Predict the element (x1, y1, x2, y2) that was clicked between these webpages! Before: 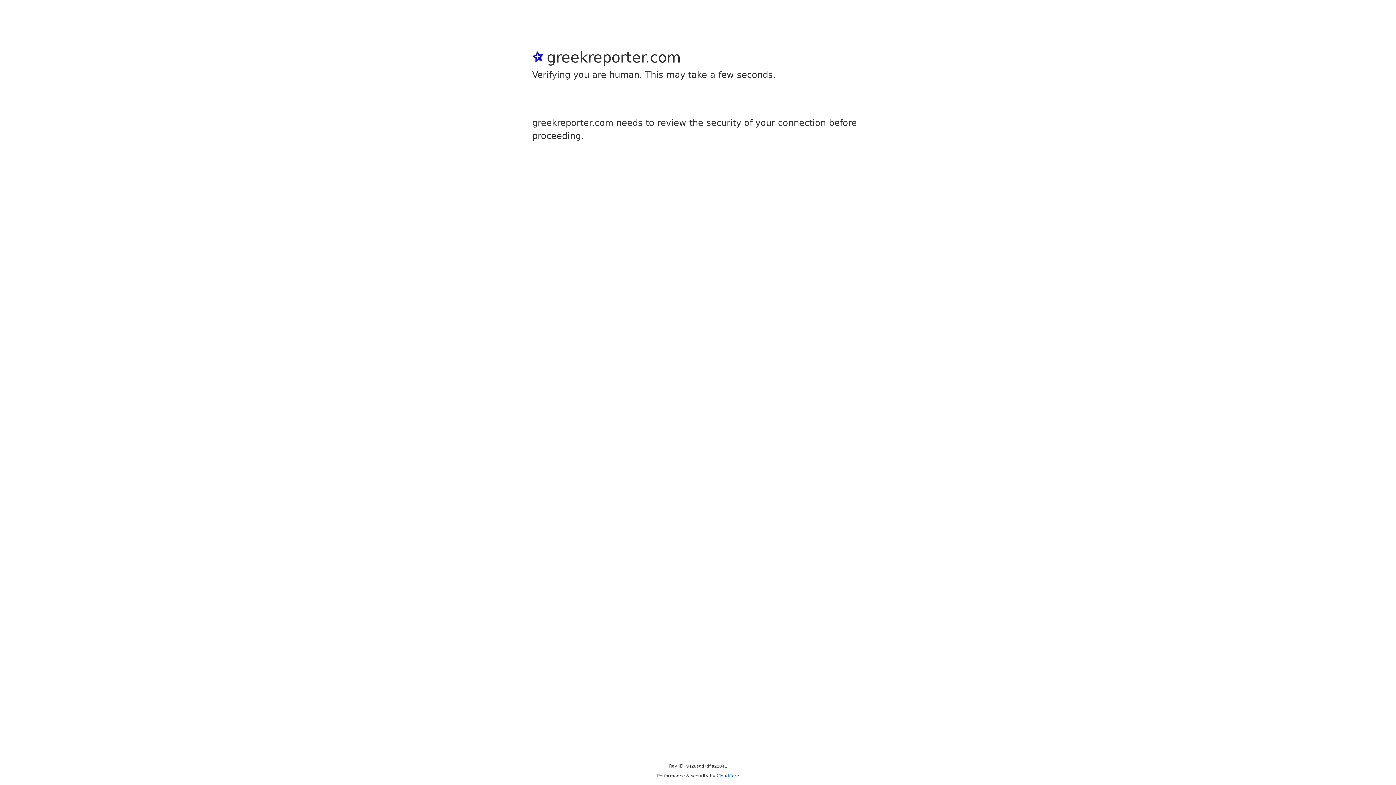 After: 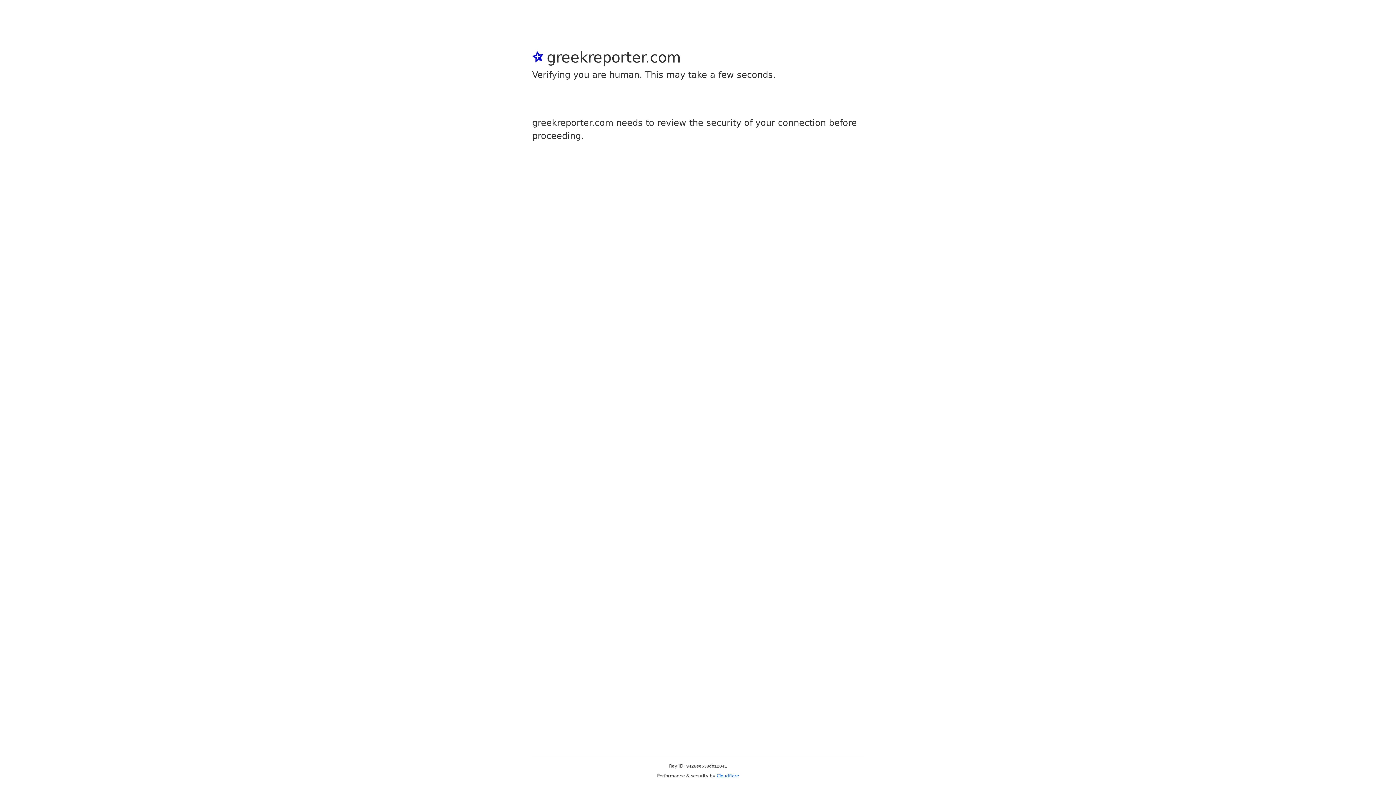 Action: label: Cloudflare bbox: (716, 773, 739, 778)